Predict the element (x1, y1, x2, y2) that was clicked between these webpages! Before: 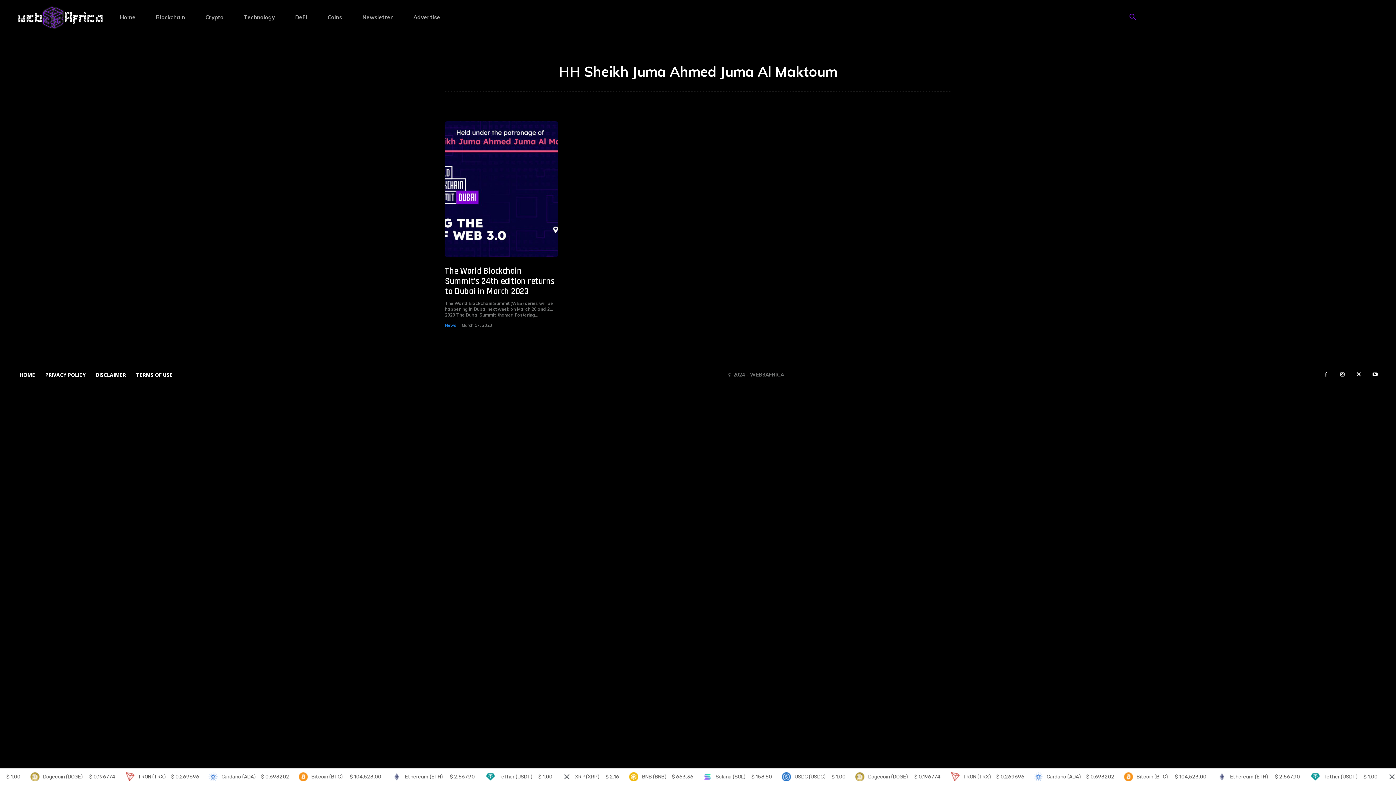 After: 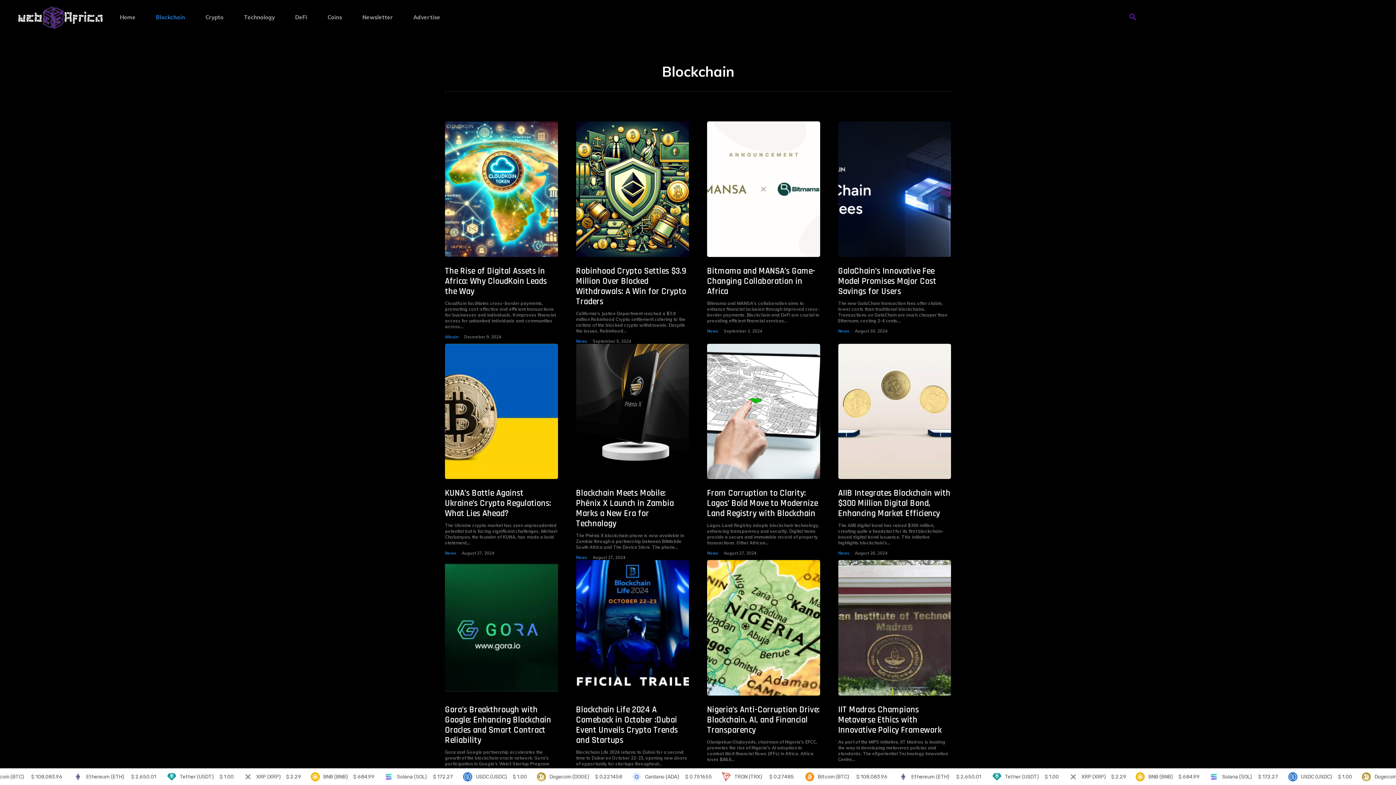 Action: bbox: (156, 0, 185, 34) label: Blockchain